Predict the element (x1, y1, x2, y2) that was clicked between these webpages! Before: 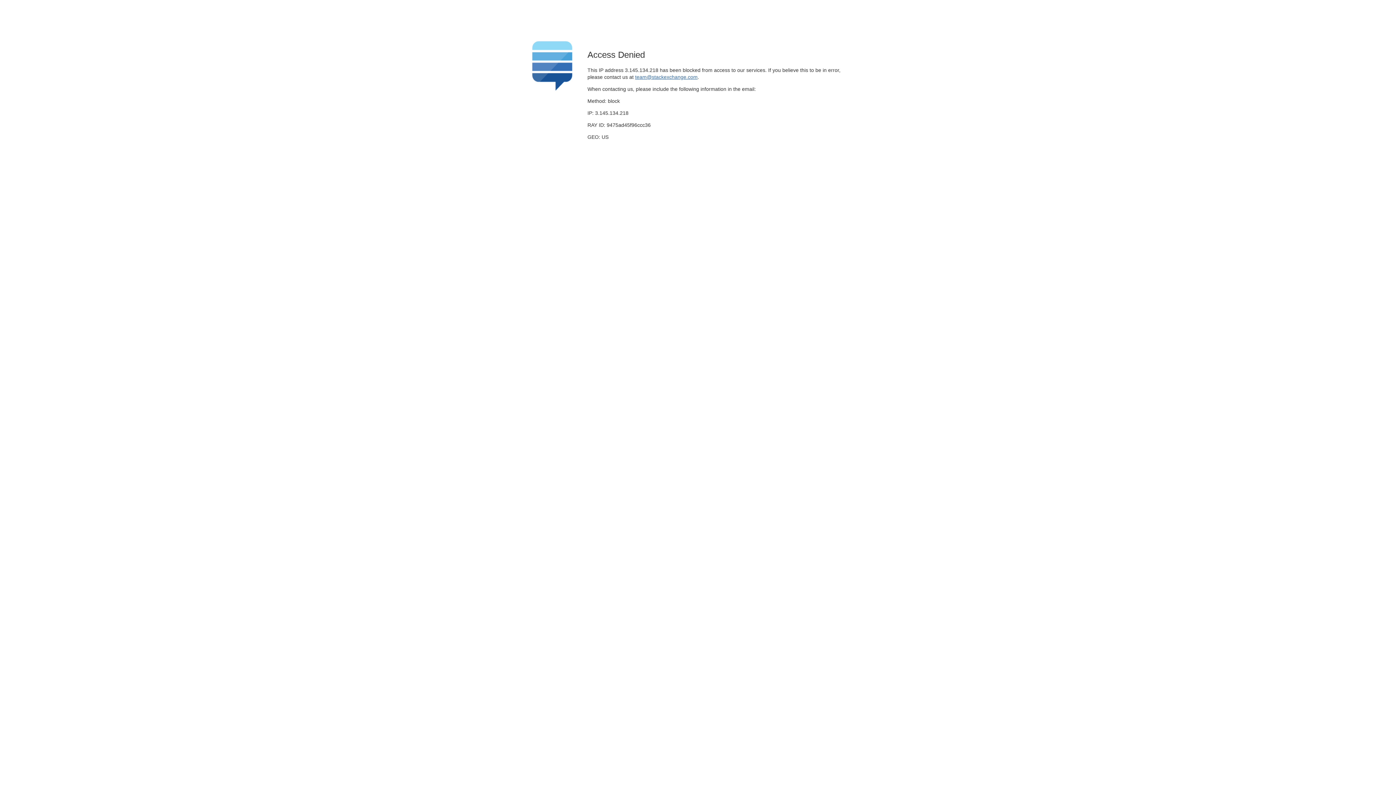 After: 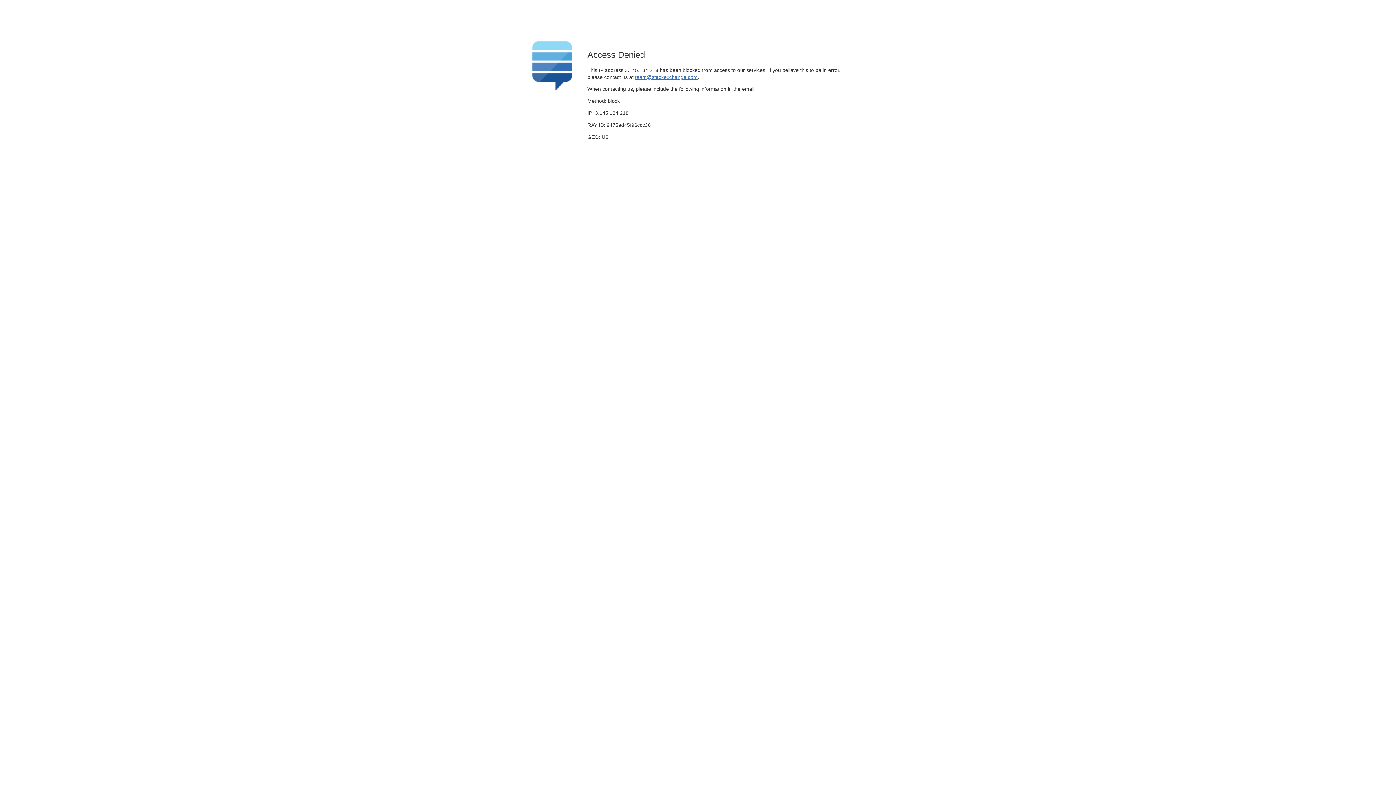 Action: bbox: (635, 74, 697, 79) label: team@stackexchange.com